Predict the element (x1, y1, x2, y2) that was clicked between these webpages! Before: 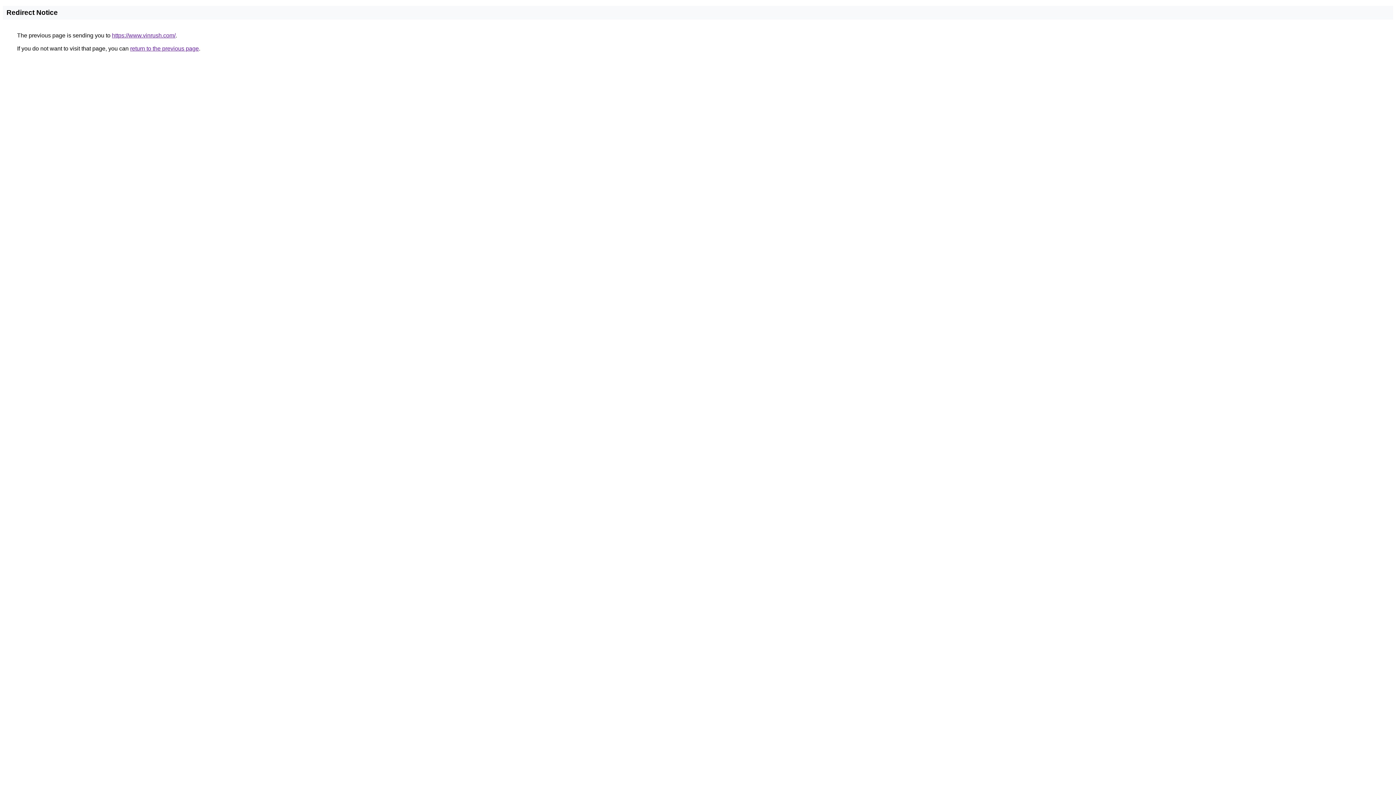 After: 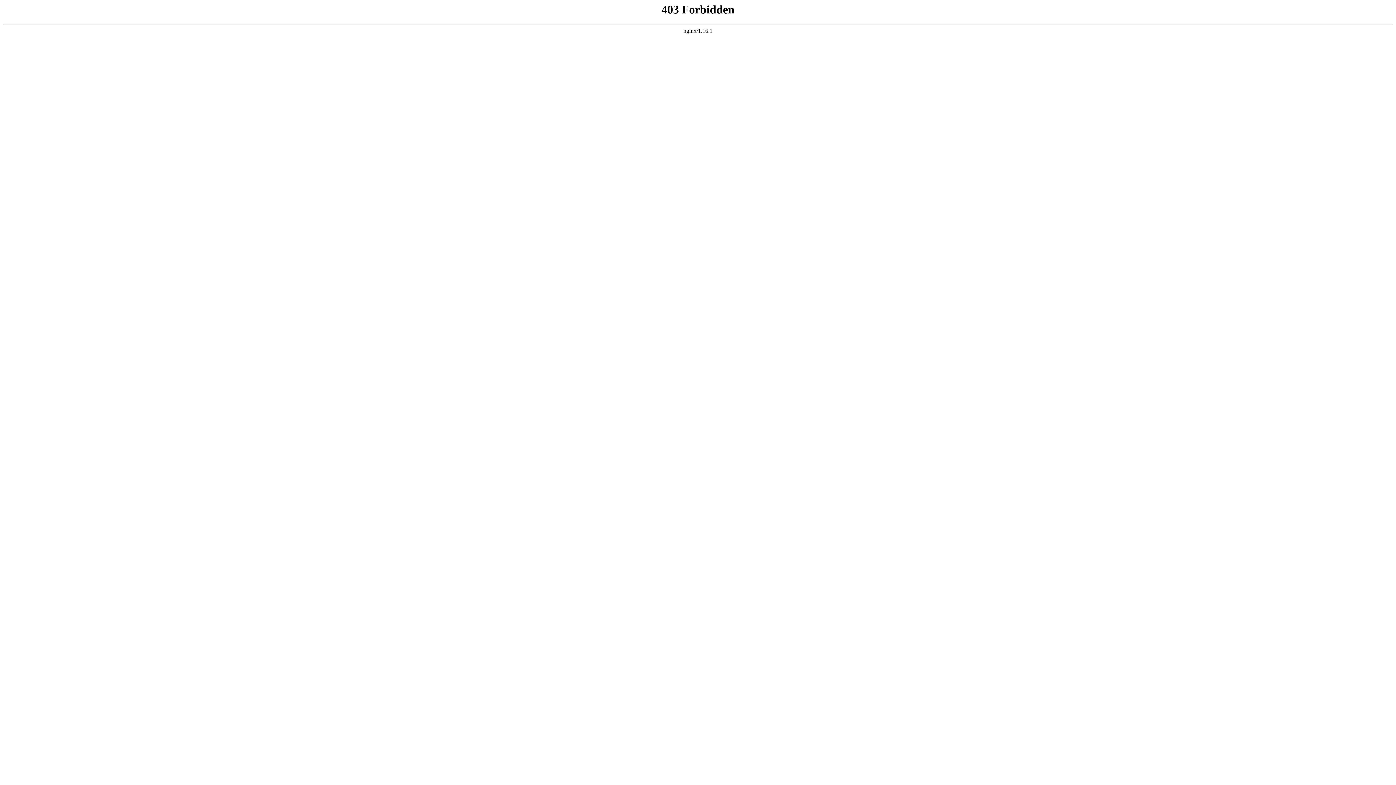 Action: bbox: (112, 32, 175, 38) label: https://www.vinrush.com/